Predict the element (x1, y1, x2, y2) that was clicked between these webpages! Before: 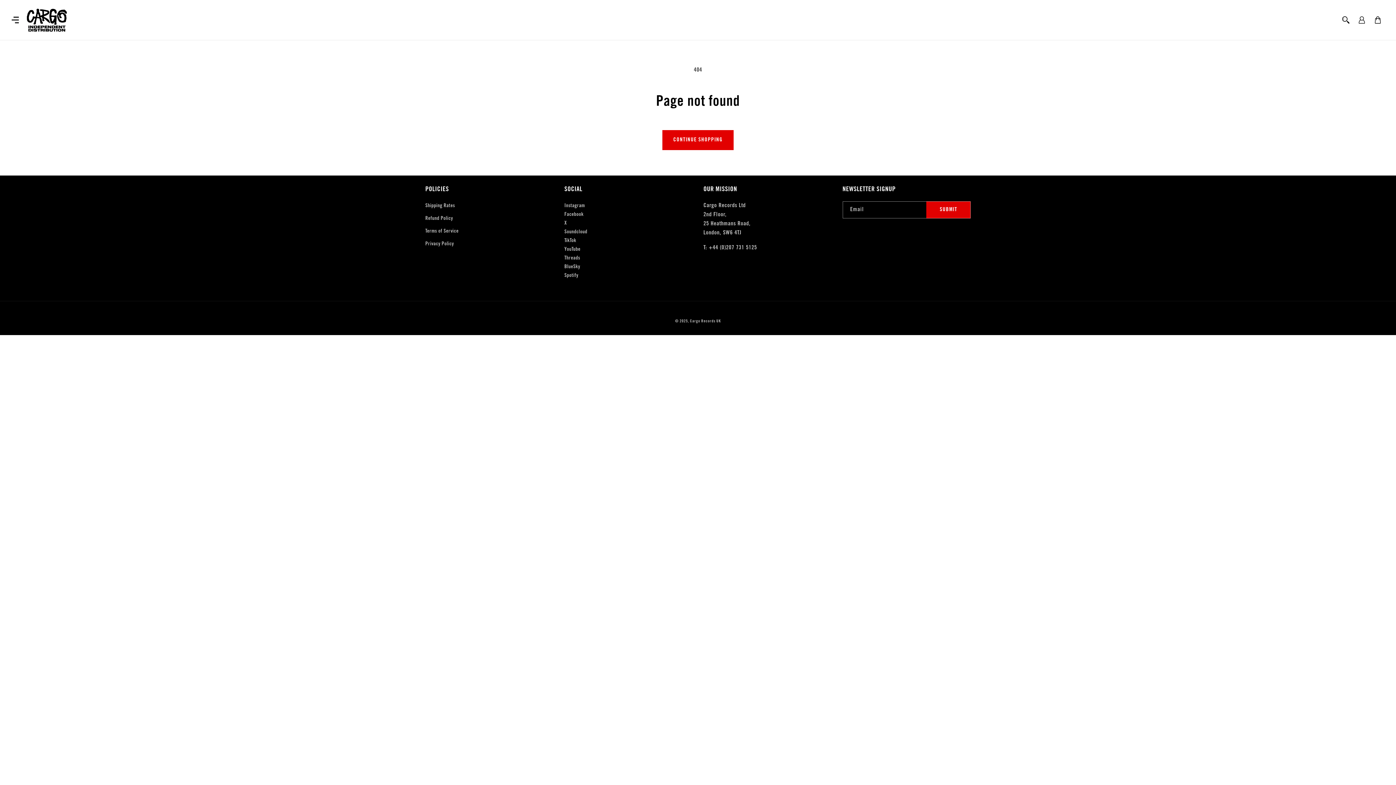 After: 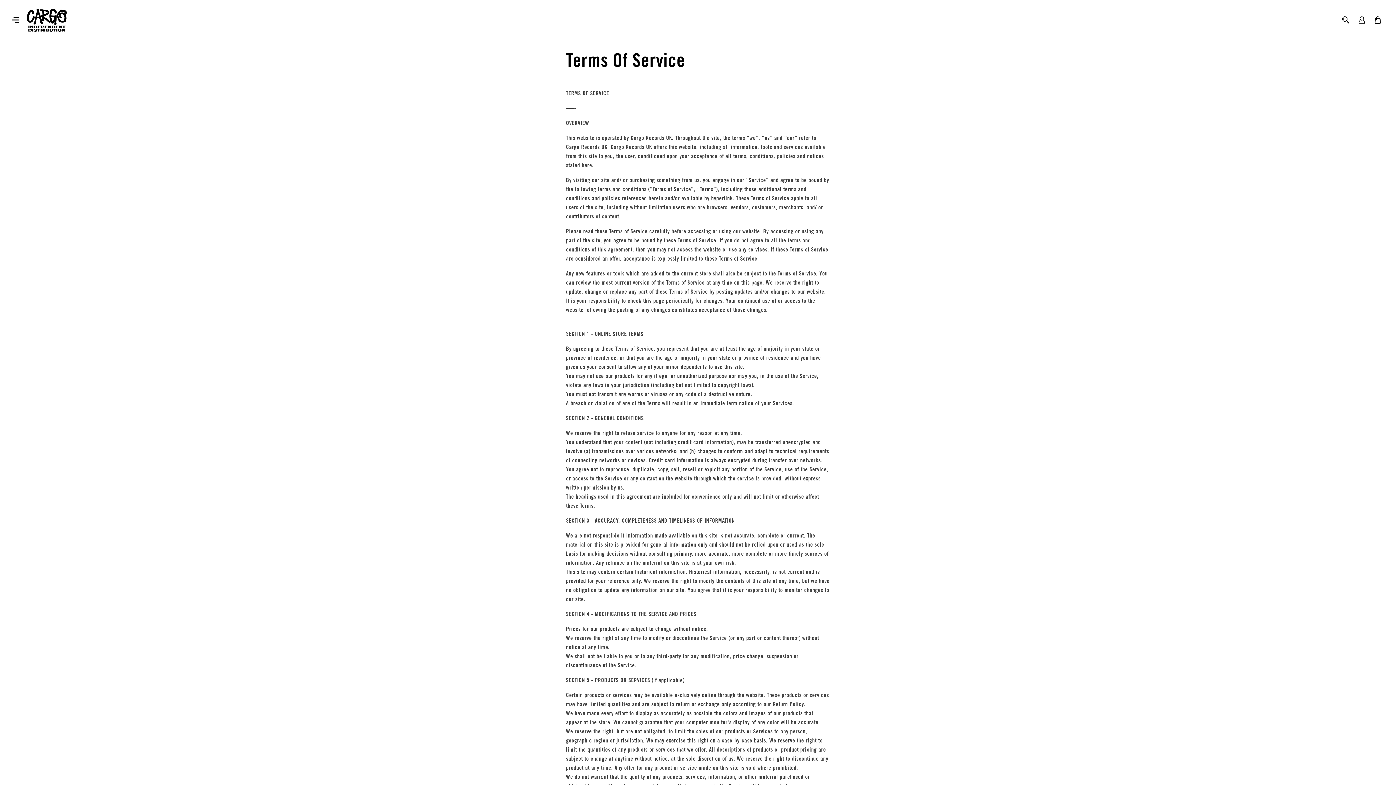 Action: label: Terms of Service bbox: (425, 225, 458, 238)